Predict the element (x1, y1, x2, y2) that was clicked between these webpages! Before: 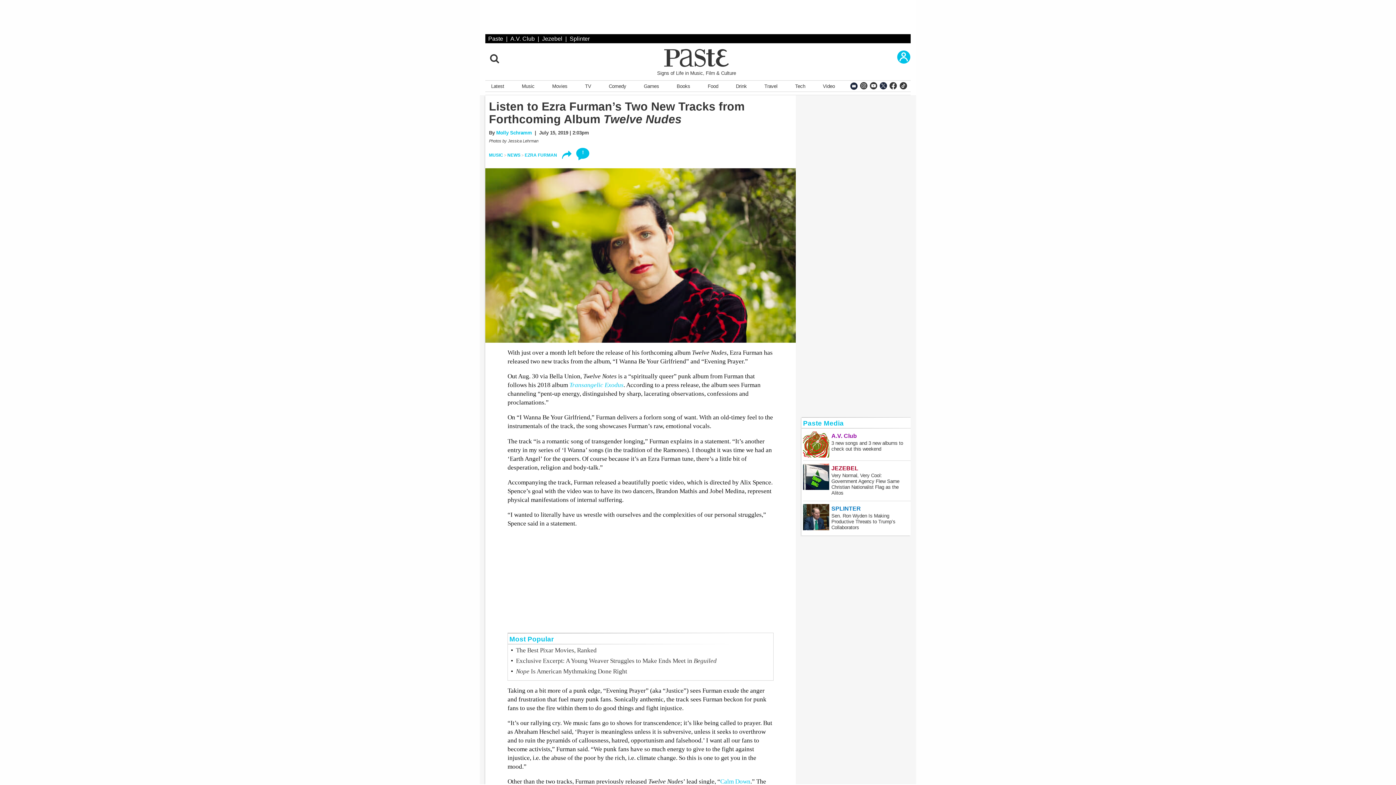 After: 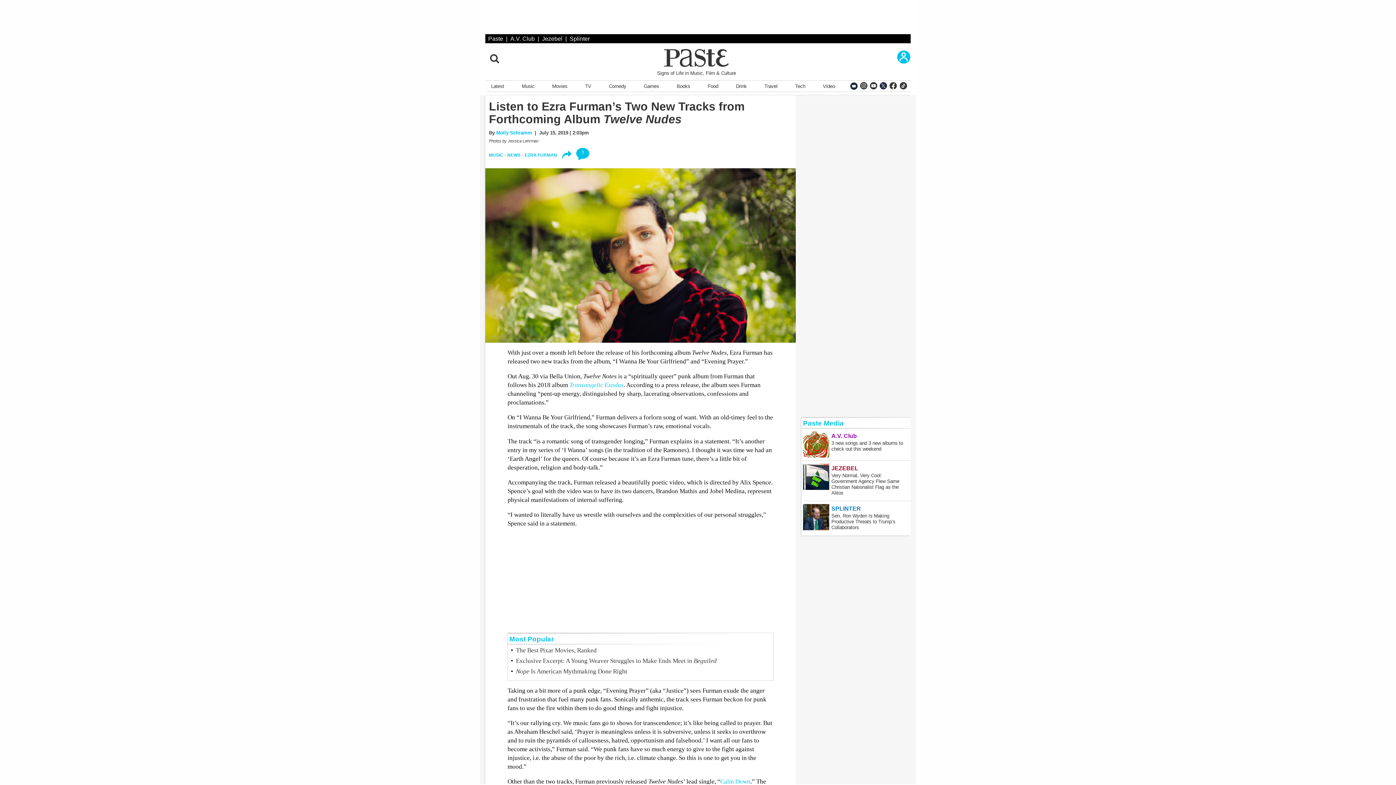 Action: bbox: (803, 417, 844, 429) label: Paste Media